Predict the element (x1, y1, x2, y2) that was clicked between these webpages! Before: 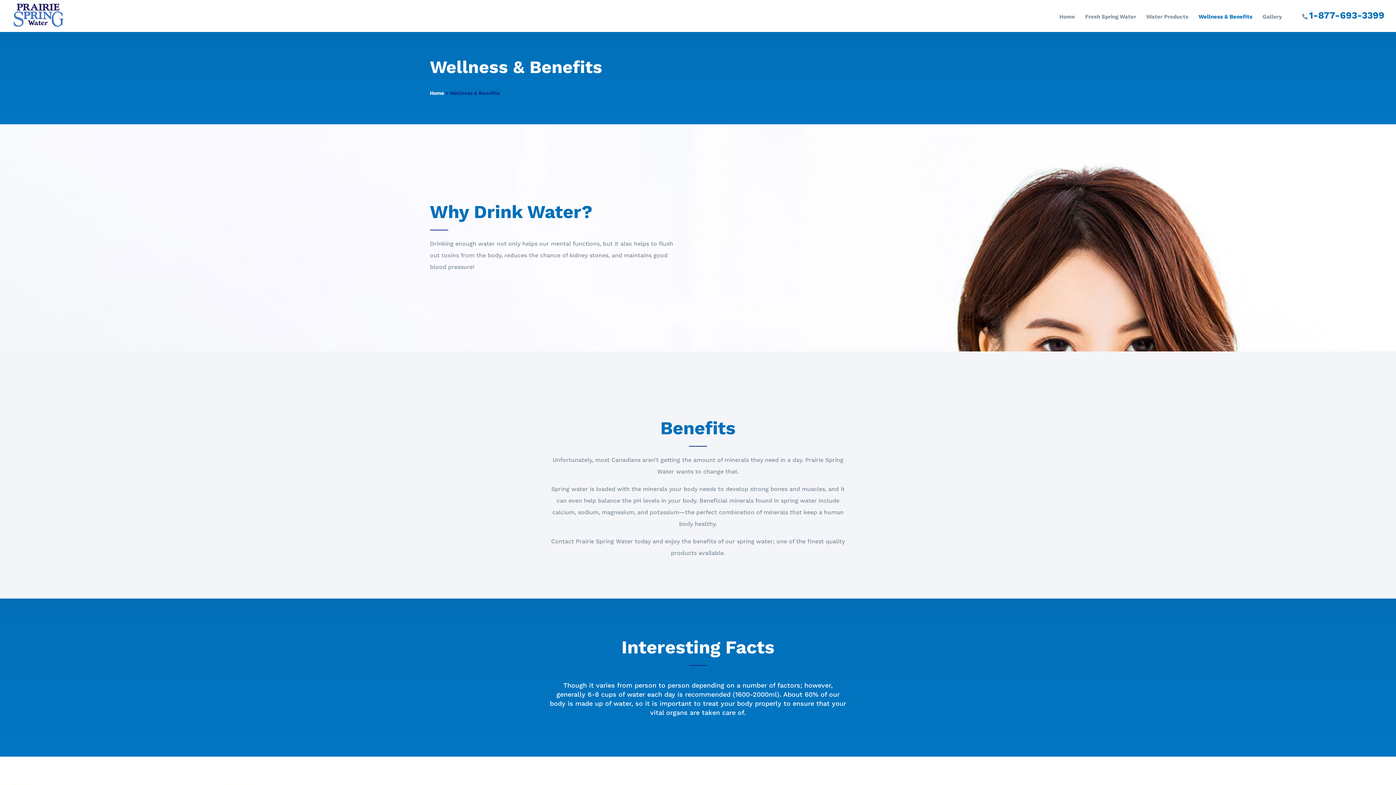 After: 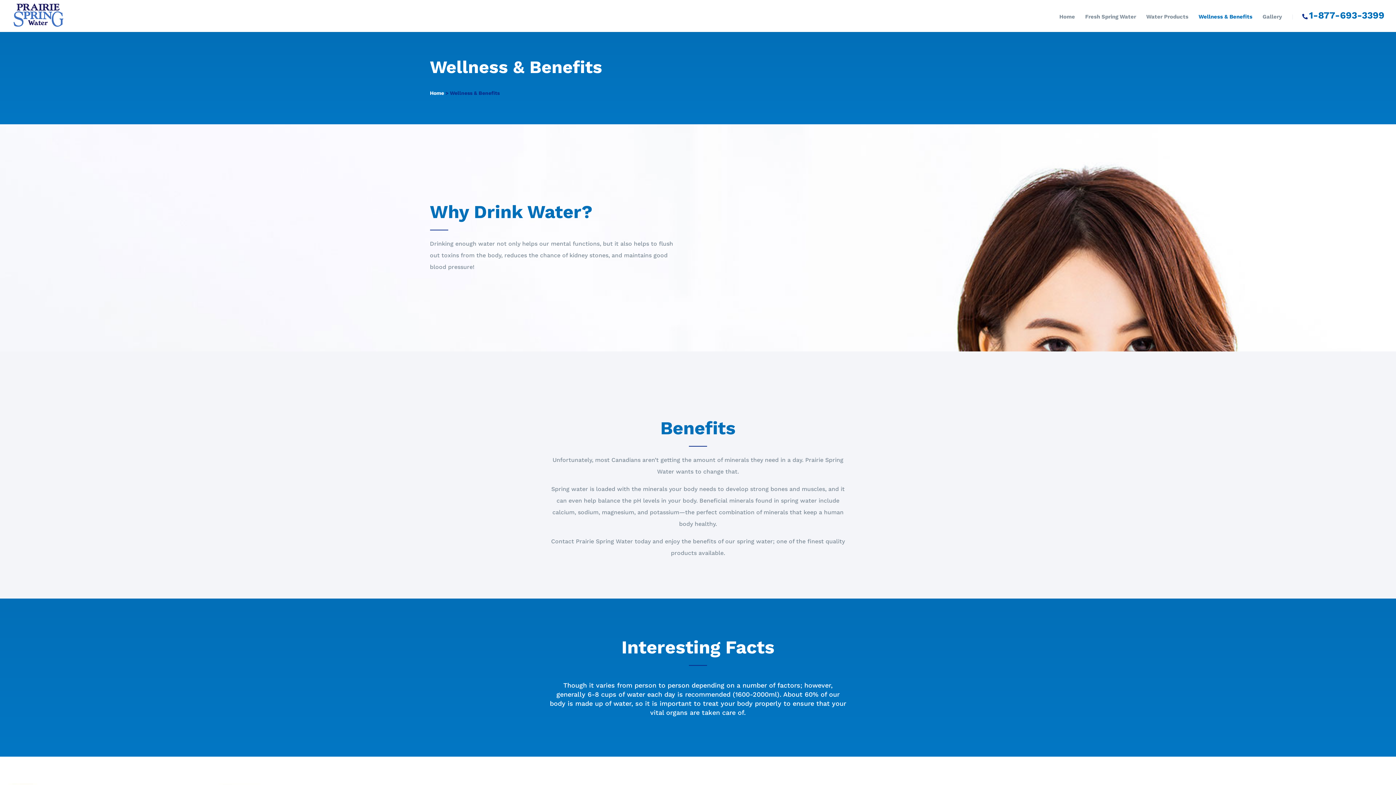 Action: label:  1-877-693-3399 bbox: (1292, 12, 1384, 32)